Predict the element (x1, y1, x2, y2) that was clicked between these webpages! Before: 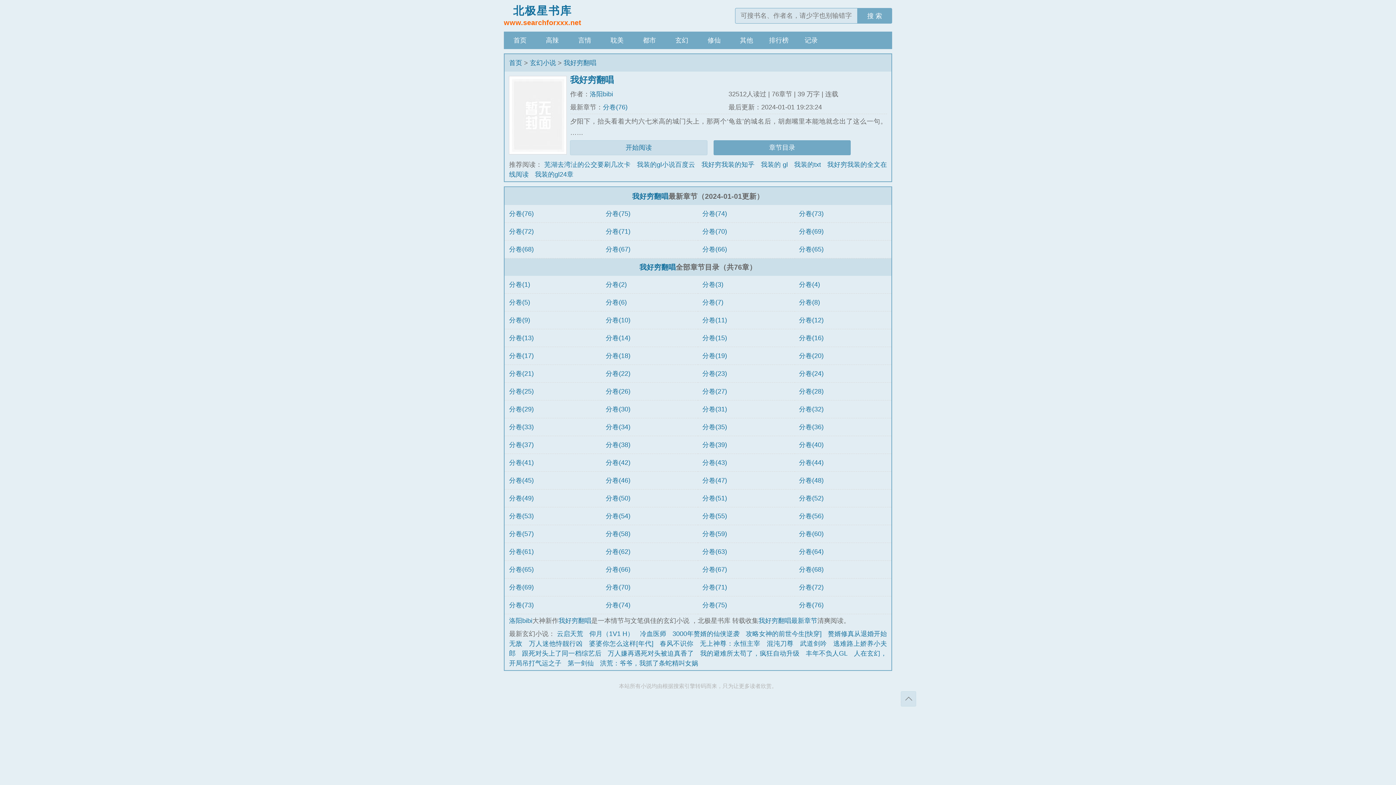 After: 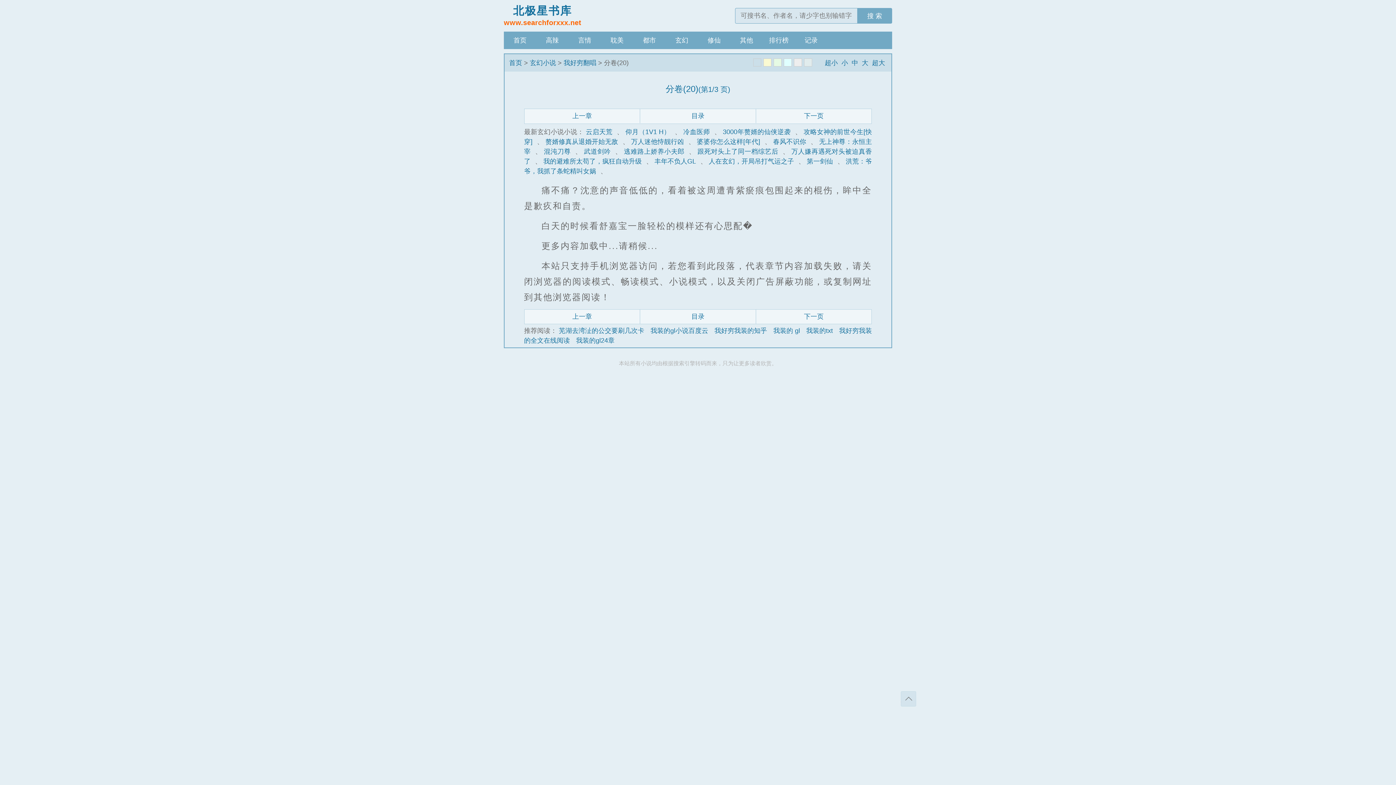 Action: label: 分卷(20) bbox: (799, 352, 823, 359)